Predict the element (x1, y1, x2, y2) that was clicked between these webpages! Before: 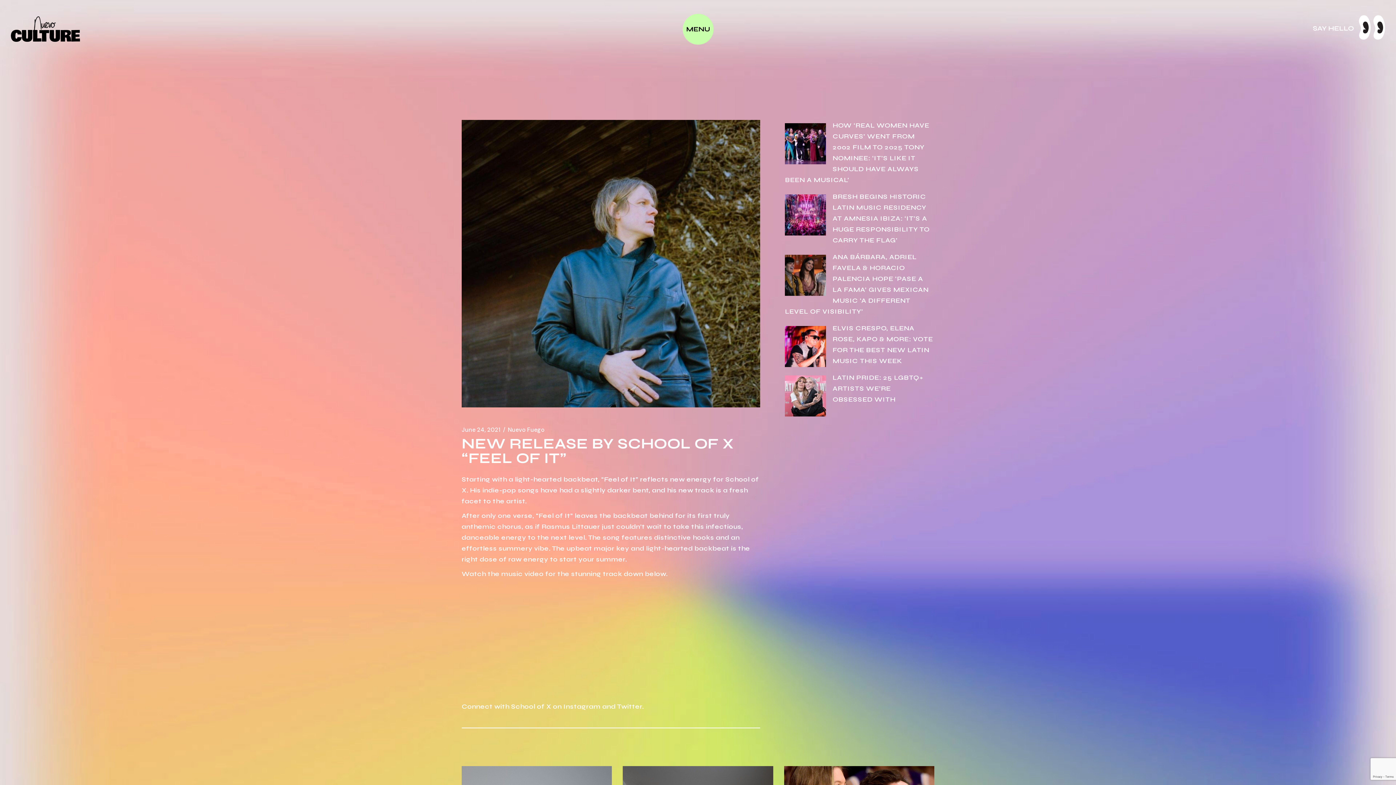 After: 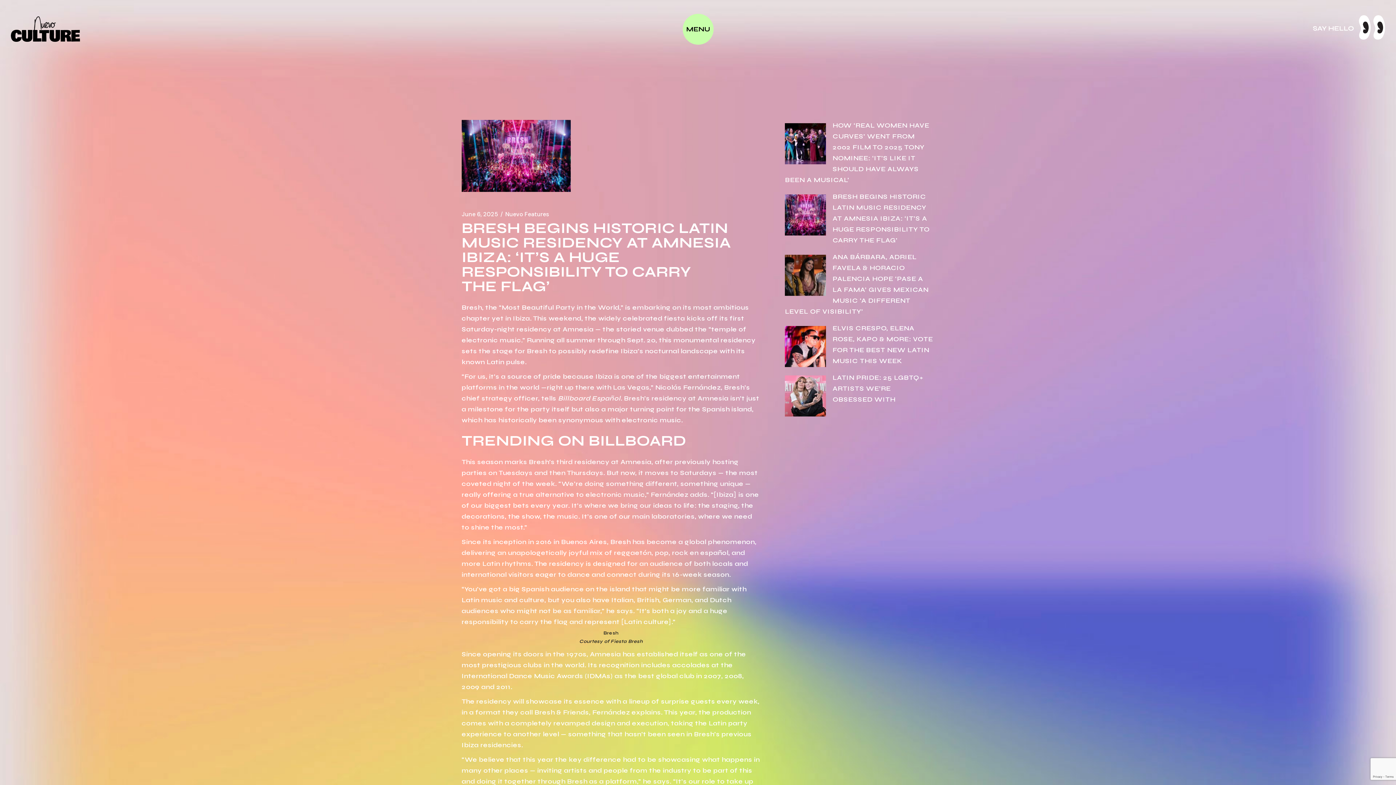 Action: bbox: (832, 192, 929, 244) label: BRESH BEGINS HISTORIC LATIN MUSIC RESIDENCY AT AMNESIA IBIZA: ‘IT’S A HUGE RESPONSIBILITY TO CARRY THE FLAG’